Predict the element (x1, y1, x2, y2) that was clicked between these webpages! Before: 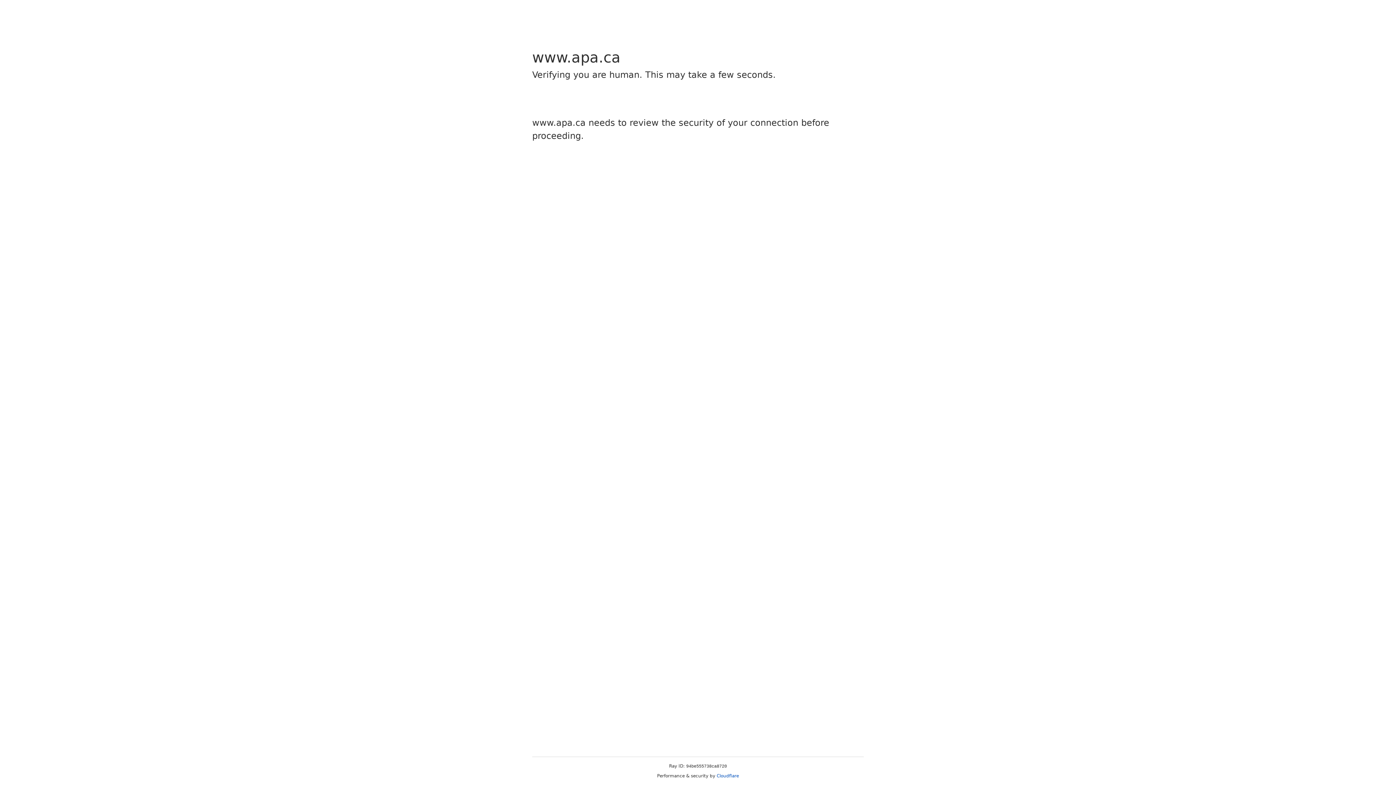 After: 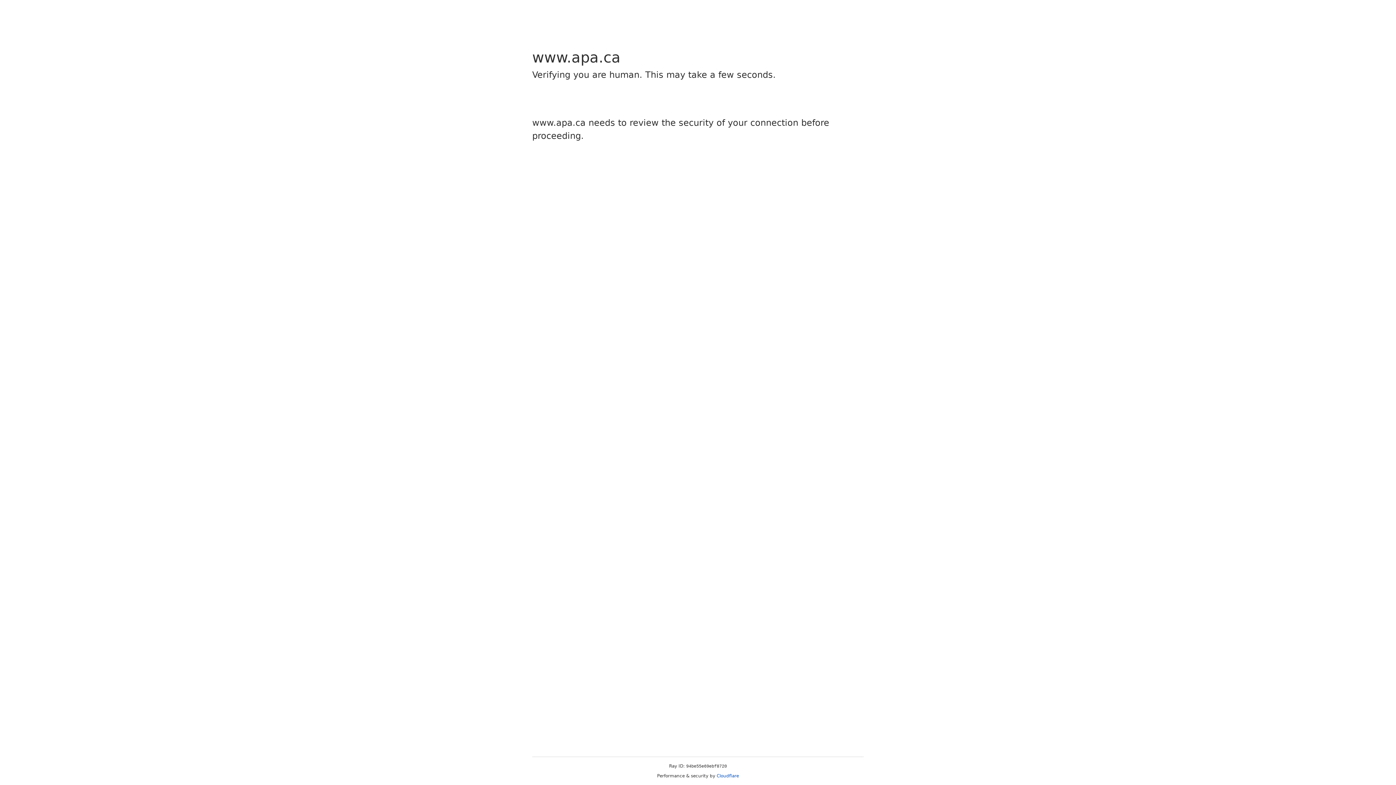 Action: label: Cloudflare bbox: (716, 773, 739, 778)